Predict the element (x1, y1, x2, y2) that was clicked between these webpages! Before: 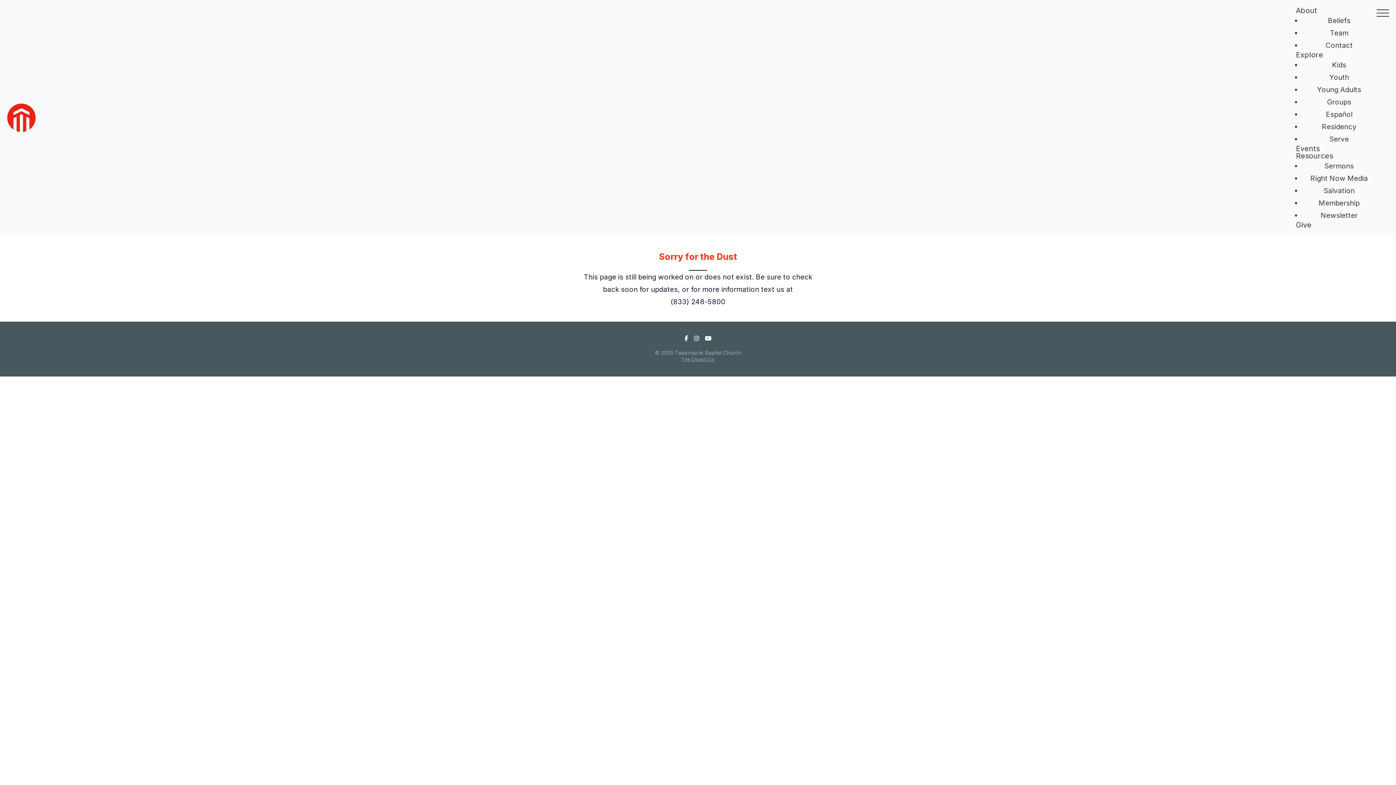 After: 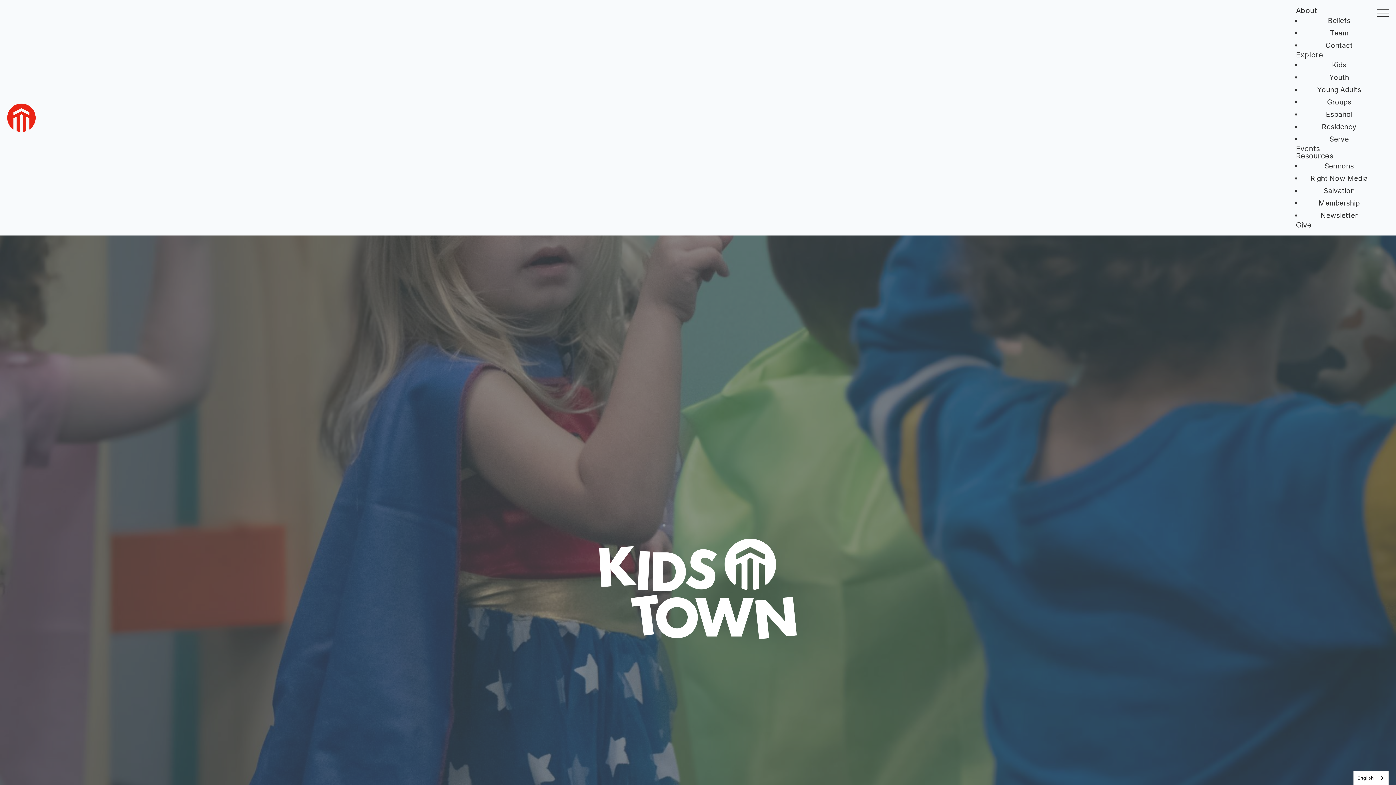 Action: bbox: (1323, 55, 1355, 74) label: Kids